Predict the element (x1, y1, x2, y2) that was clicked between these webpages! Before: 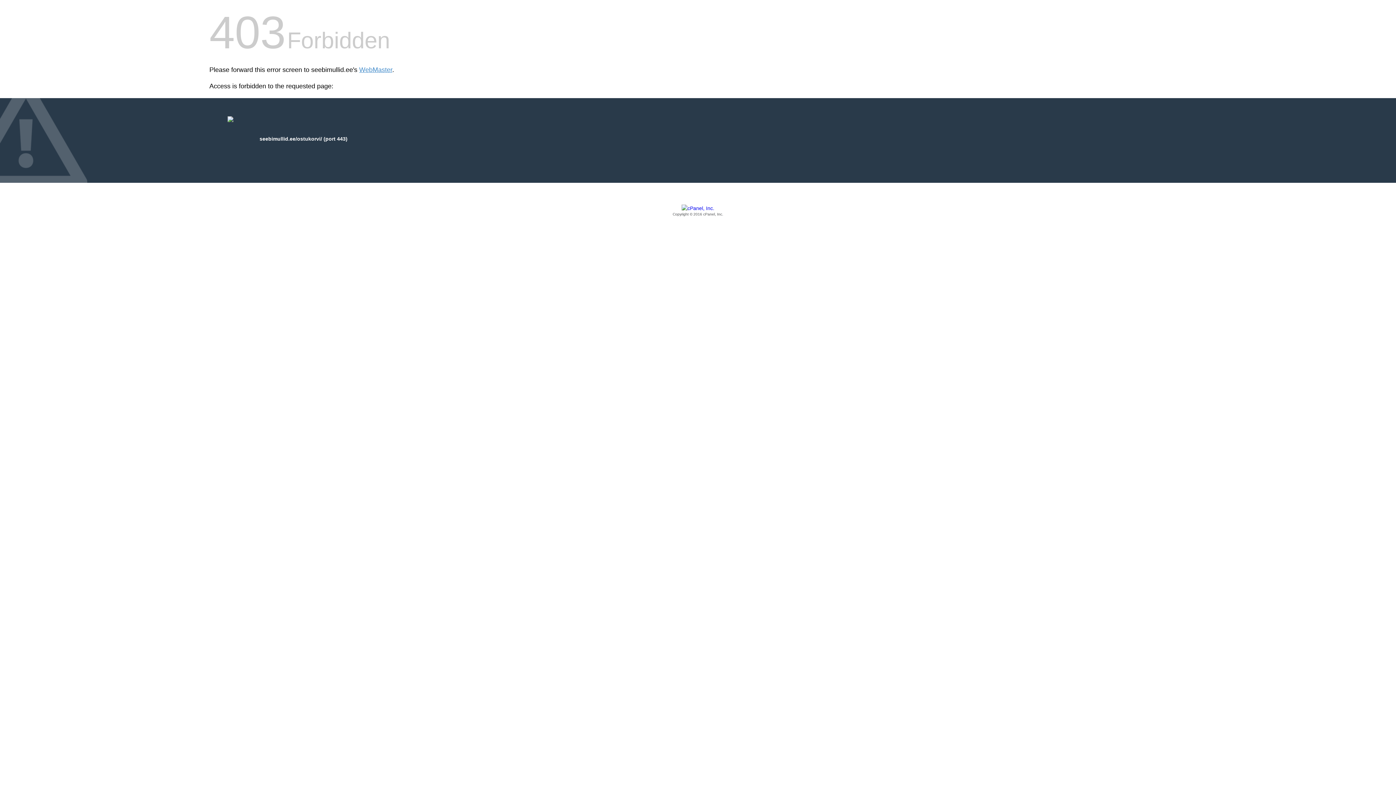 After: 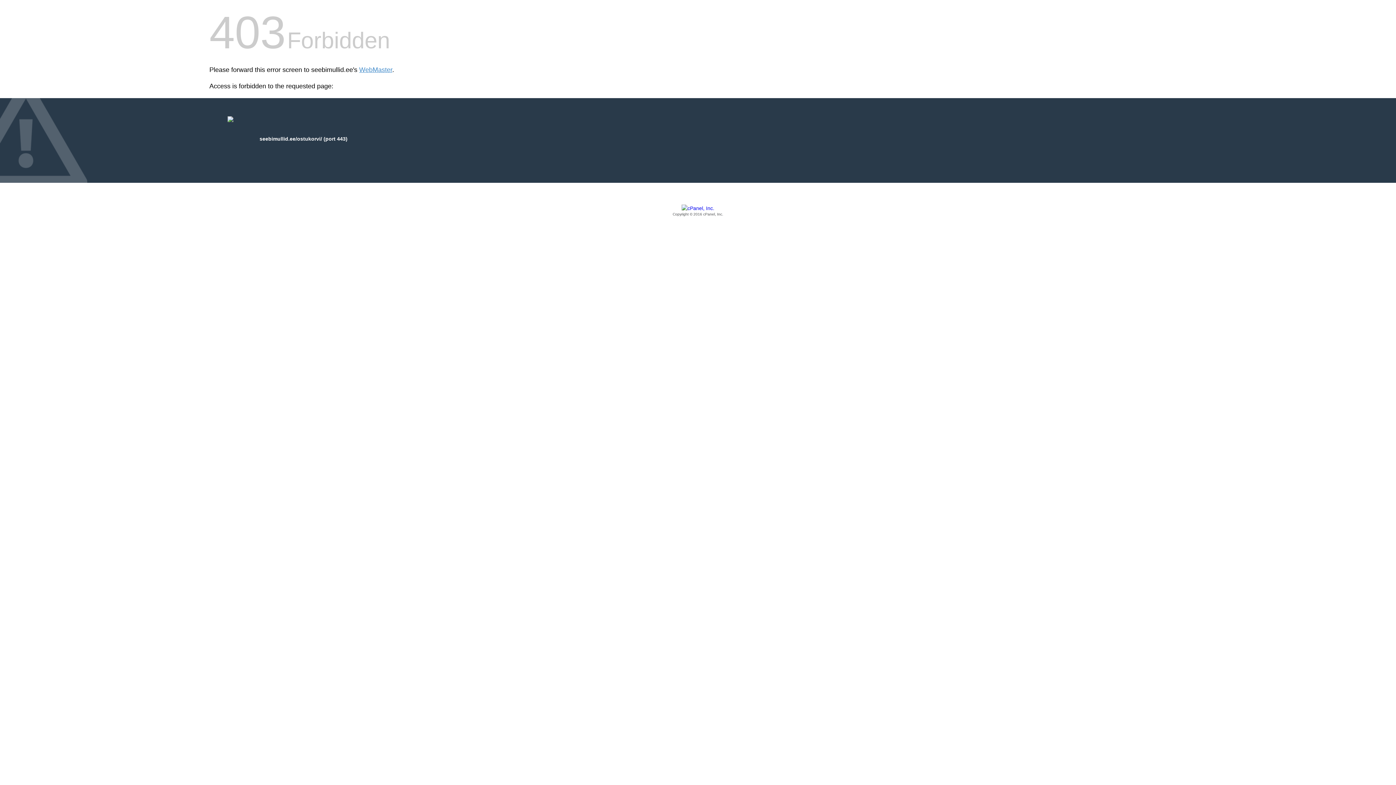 Action: label: Copyright © 2016 cPanel, Inc. bbox: (209, 205, 1186, 217)